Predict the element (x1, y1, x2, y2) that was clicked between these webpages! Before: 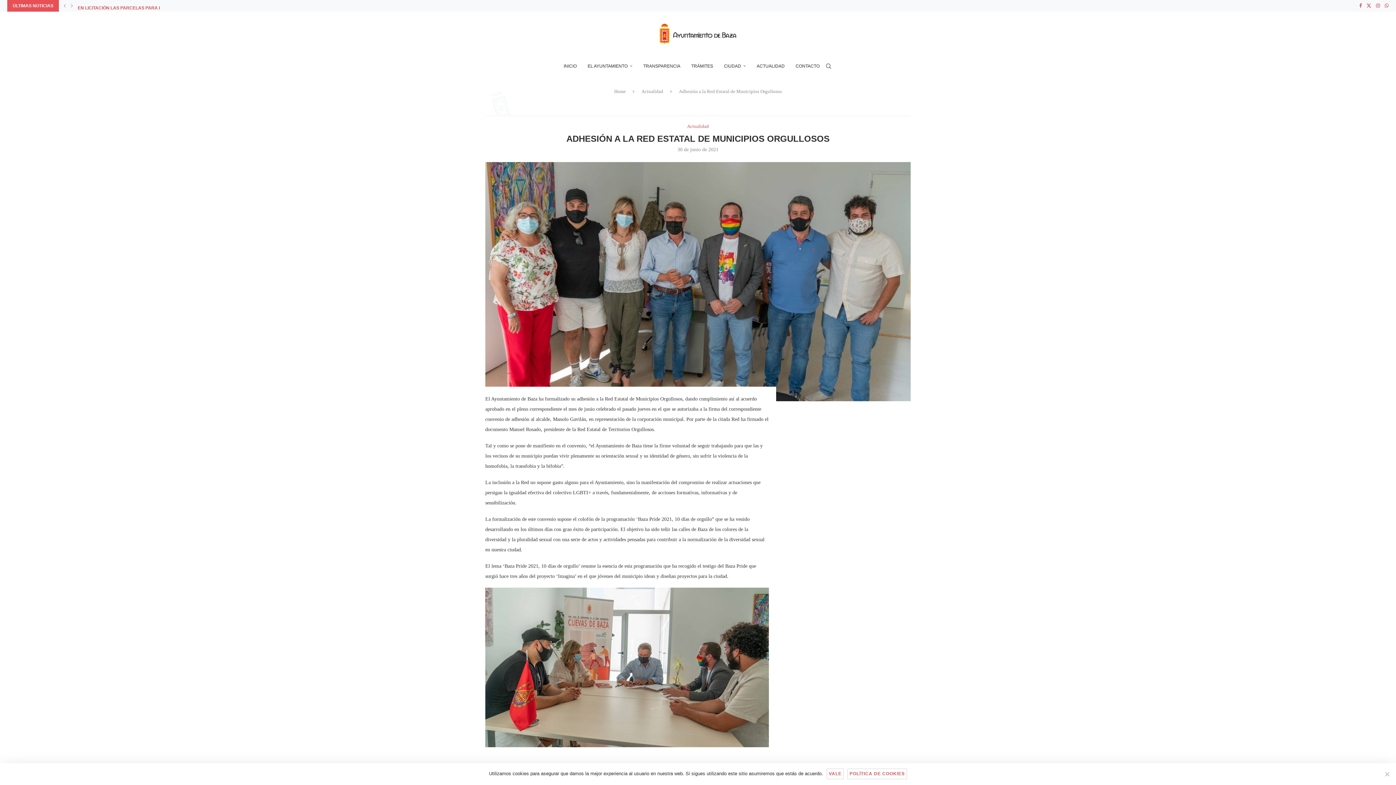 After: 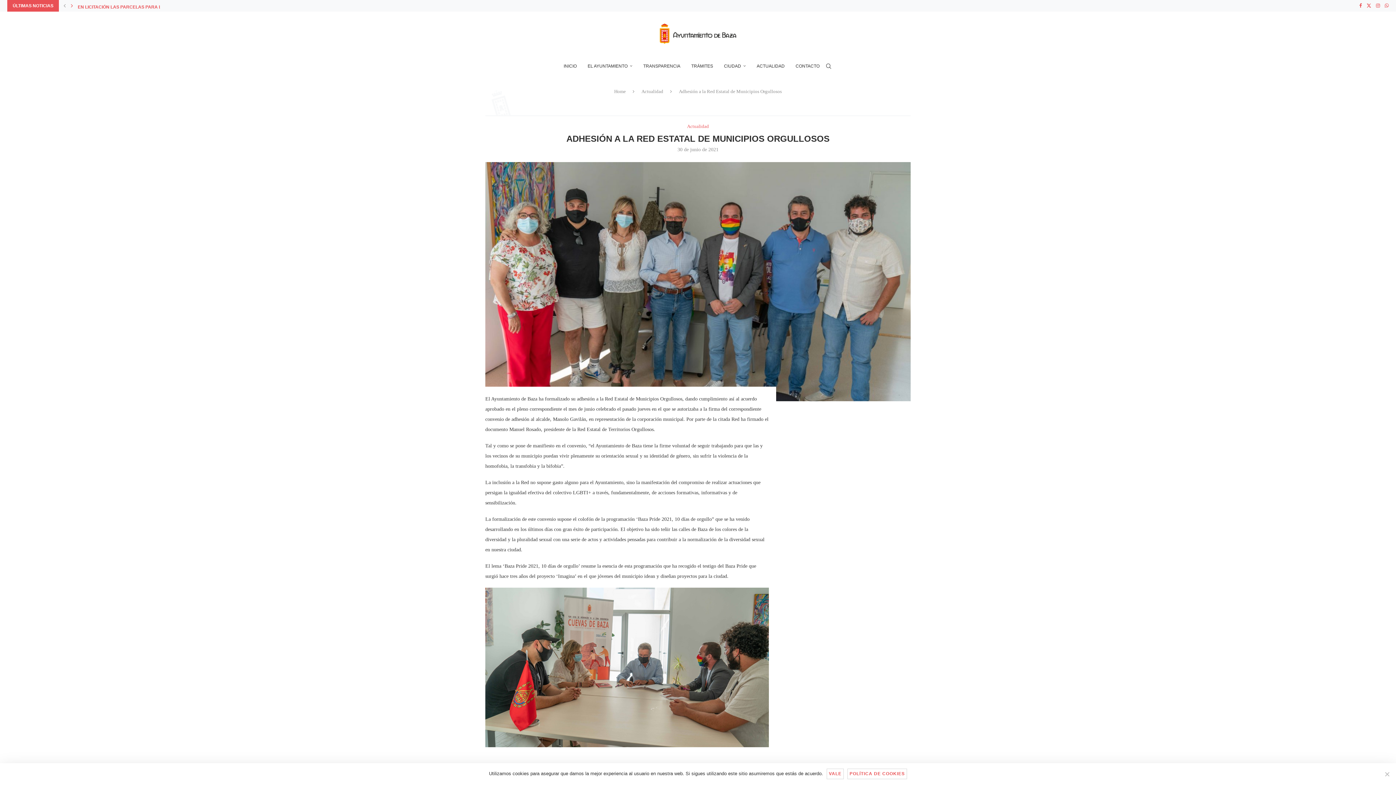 Action: bbox: (69, 0, 74, 11) label: Next slide